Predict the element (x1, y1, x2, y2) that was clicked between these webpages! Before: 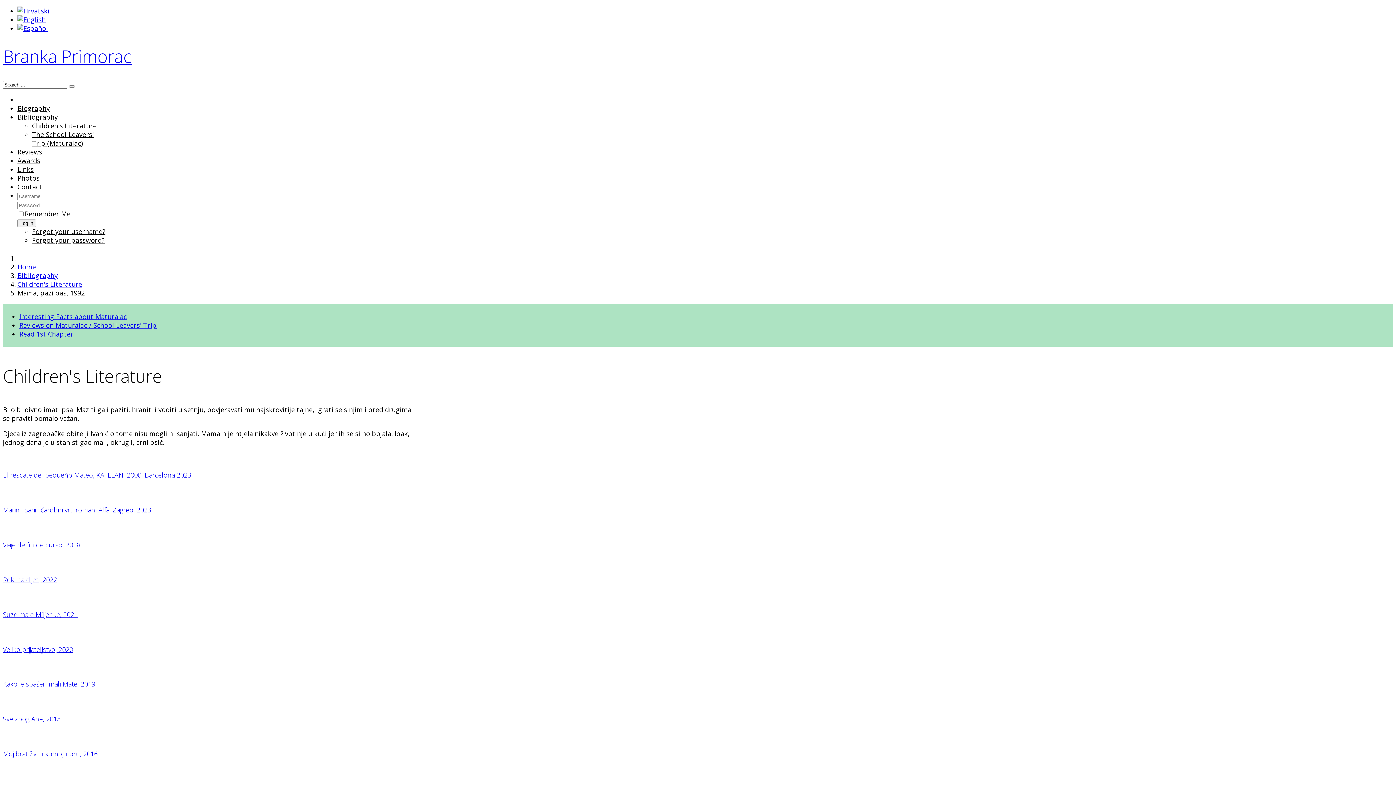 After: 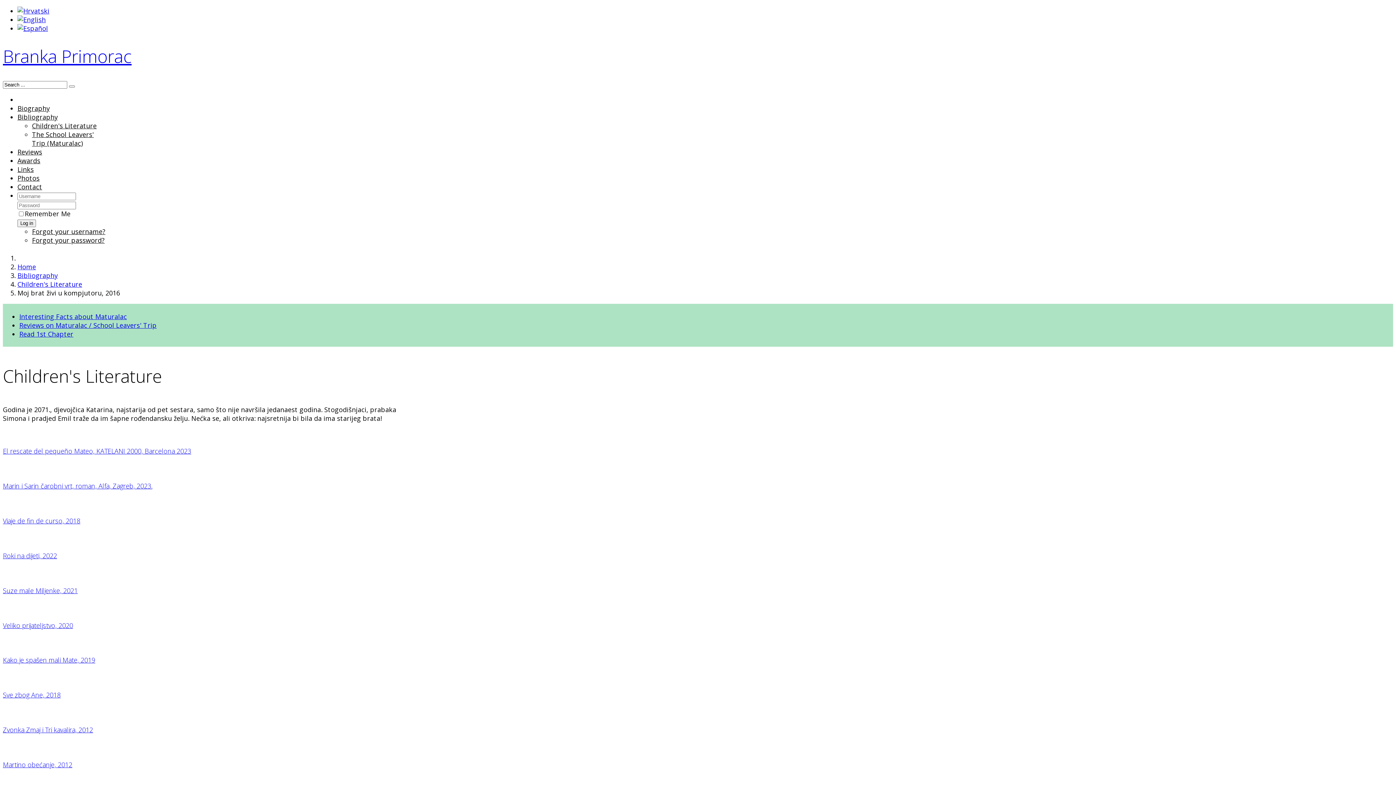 Action: label: Moj brat živi u kompjutoru, 2016 bbox: (2, 749, 97, 758)